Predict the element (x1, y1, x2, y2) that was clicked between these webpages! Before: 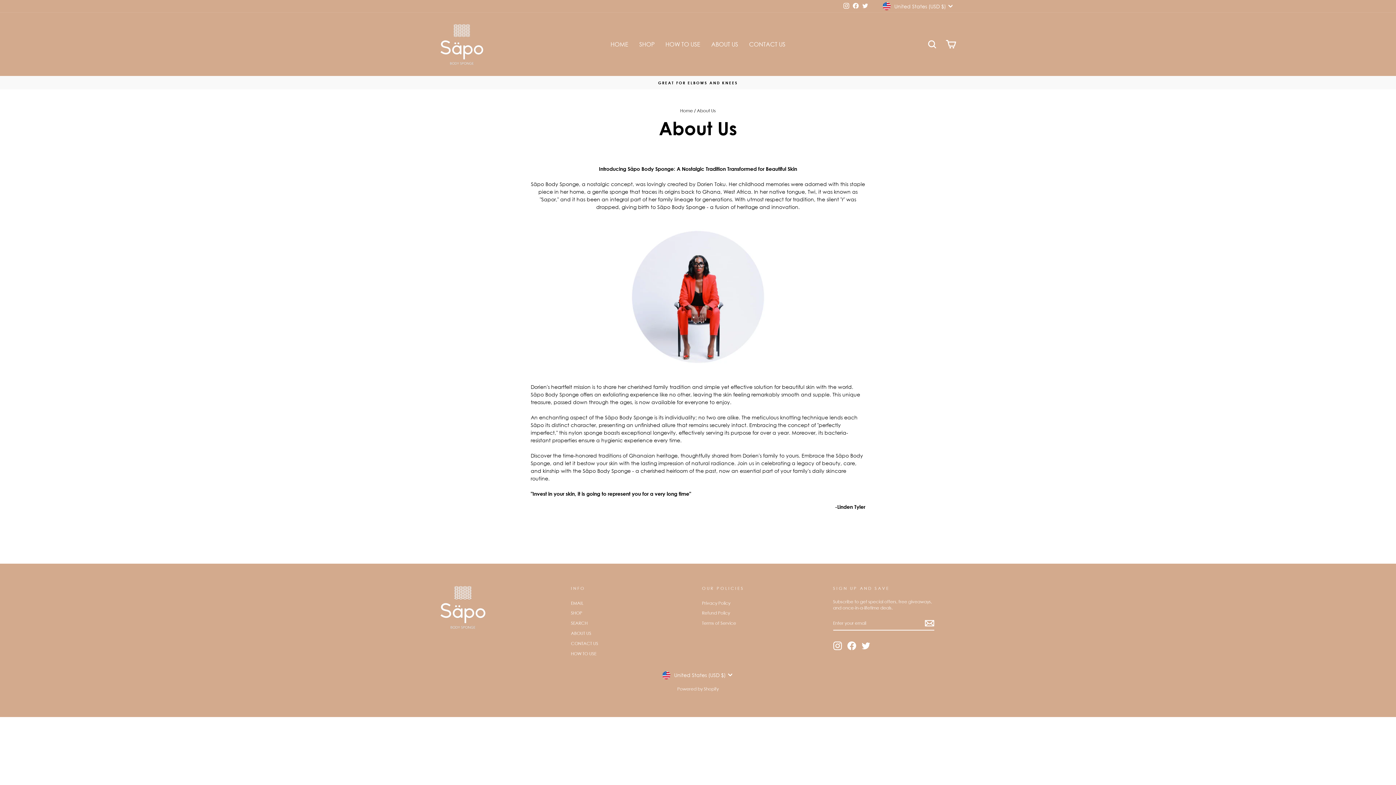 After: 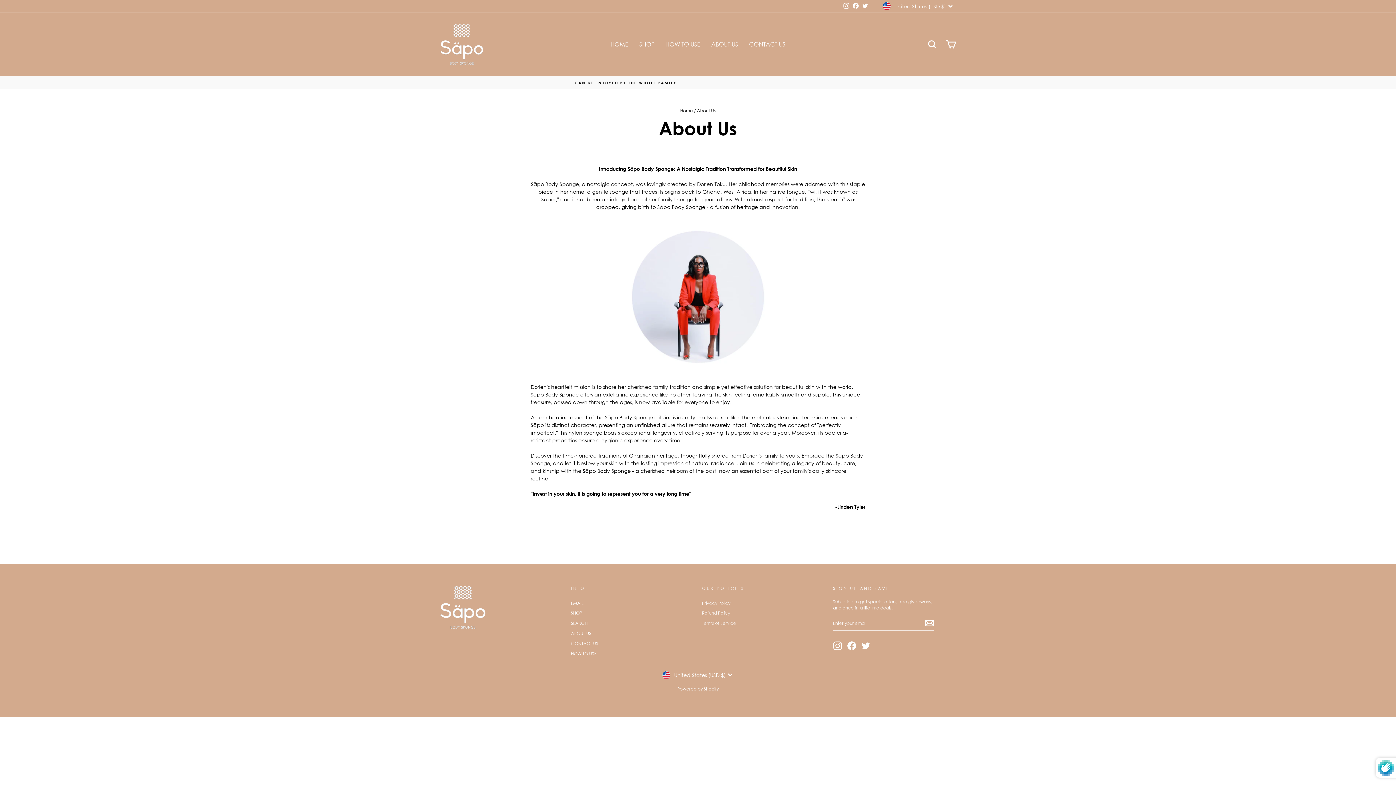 Action: bbox: (925, 619, 934, 628)